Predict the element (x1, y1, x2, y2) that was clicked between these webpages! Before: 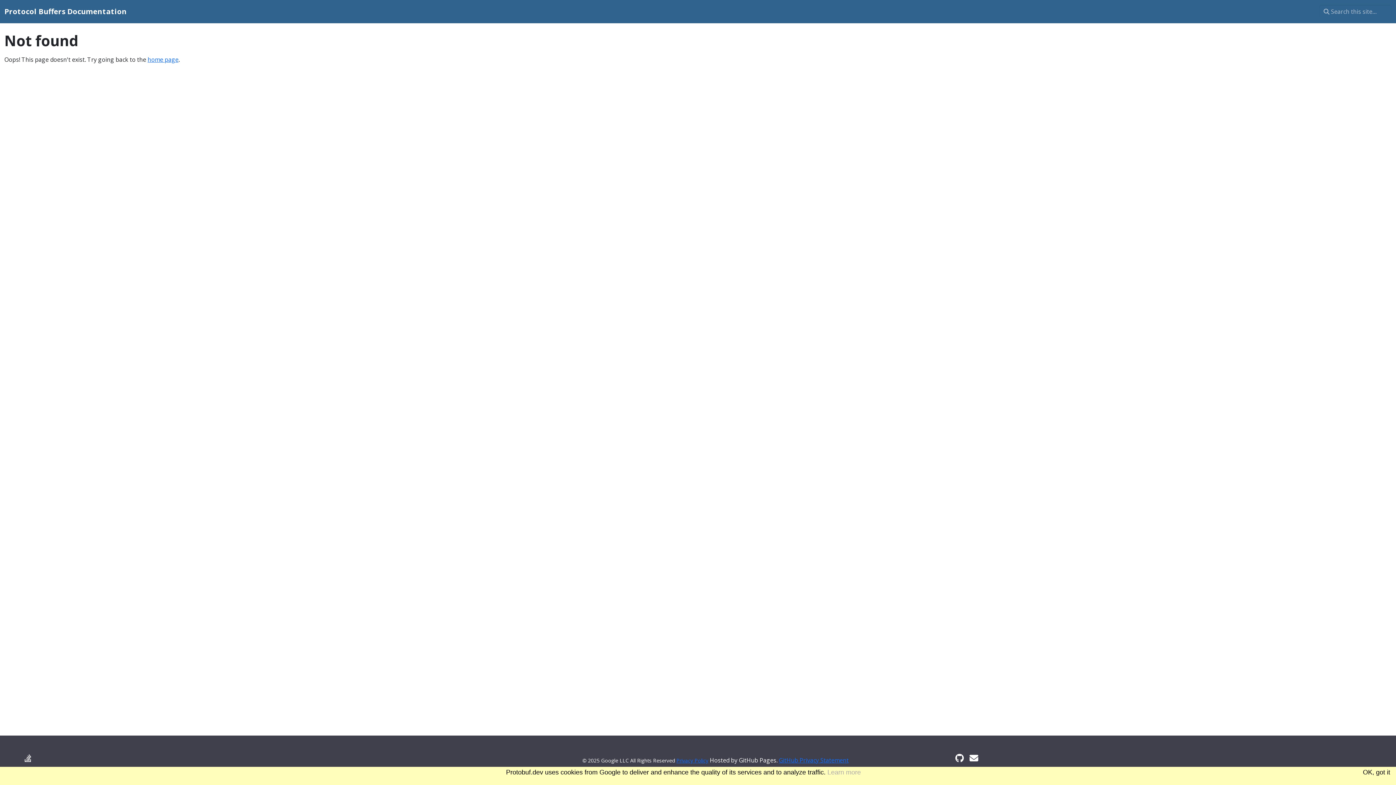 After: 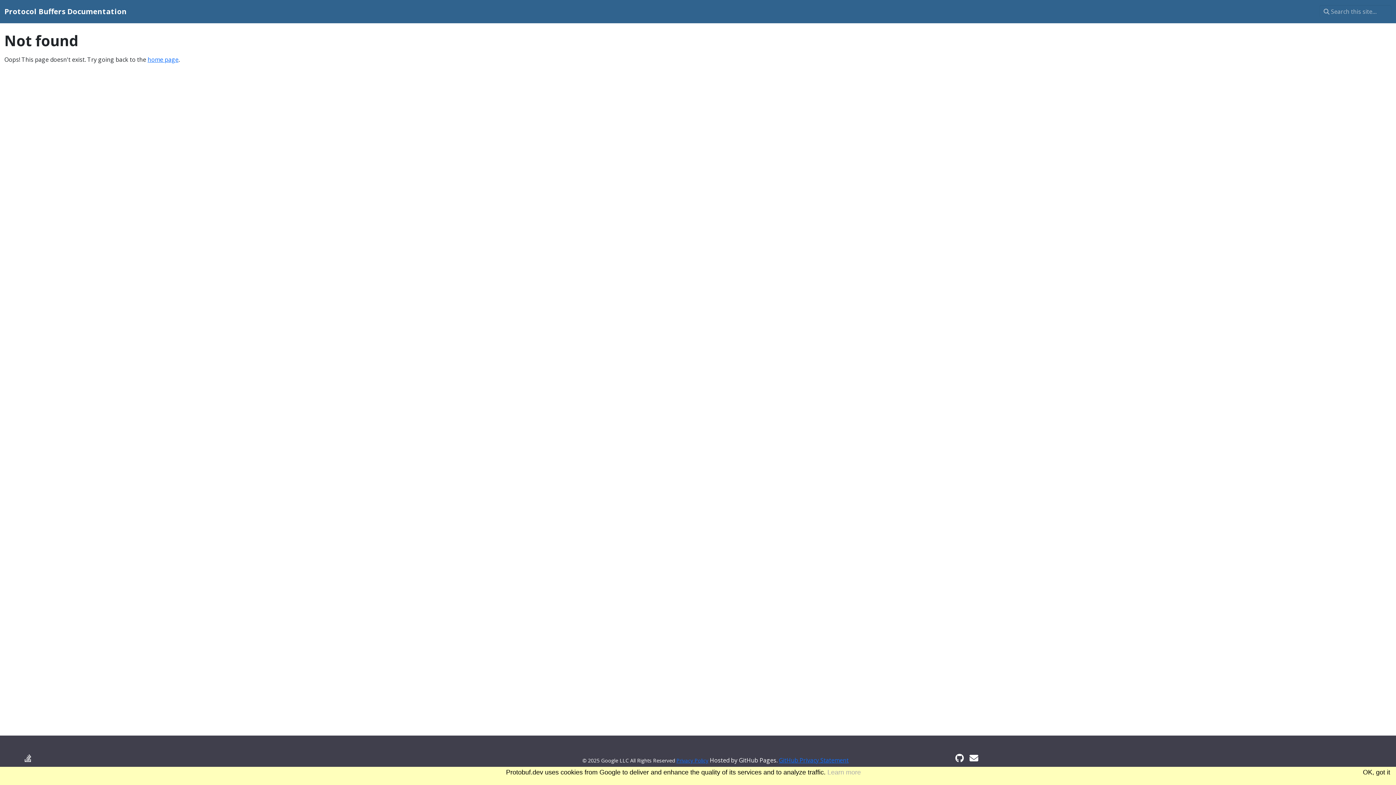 Action: bbox: (969, 752, 978, 764) label: Developer mailing list